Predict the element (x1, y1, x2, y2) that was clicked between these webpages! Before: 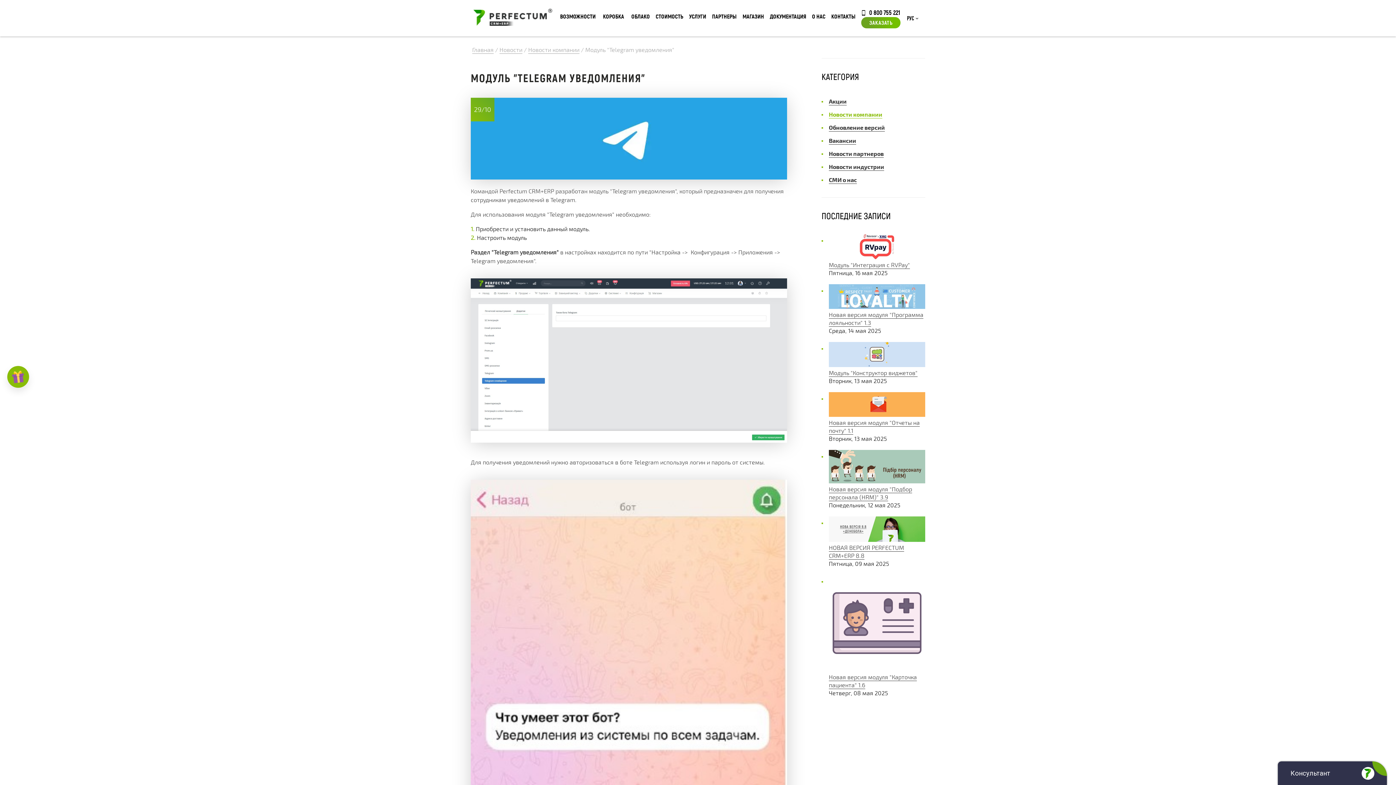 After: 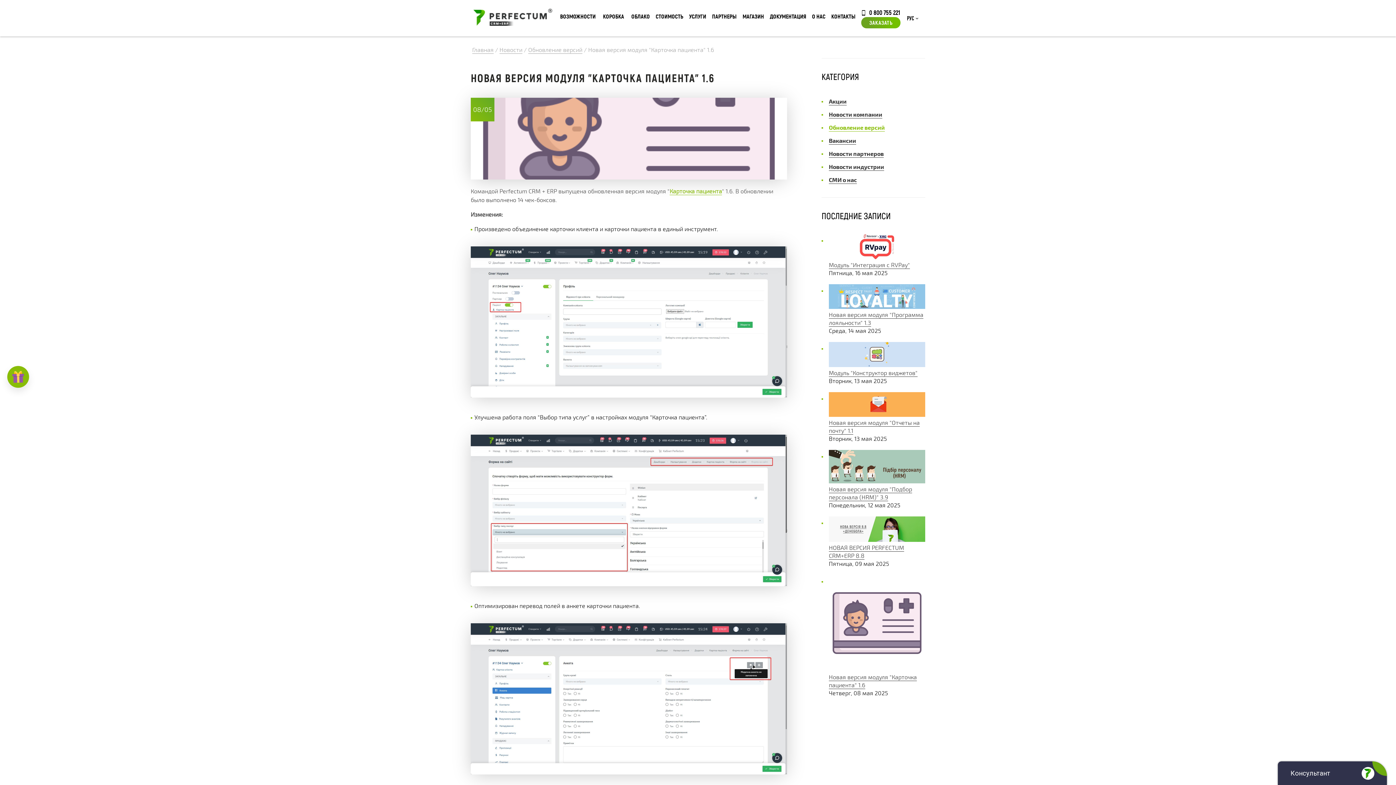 Action: bbox: (829, 665, 925, 672)